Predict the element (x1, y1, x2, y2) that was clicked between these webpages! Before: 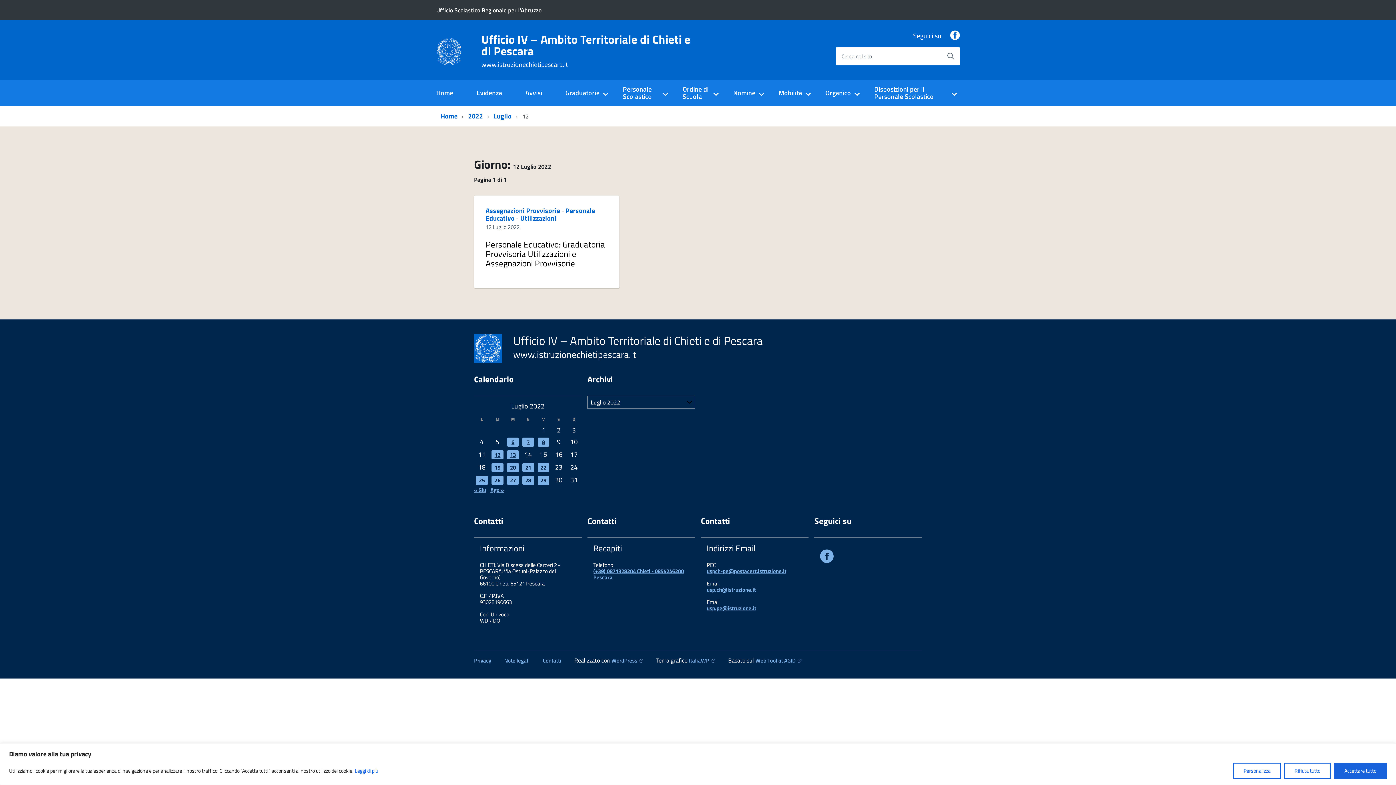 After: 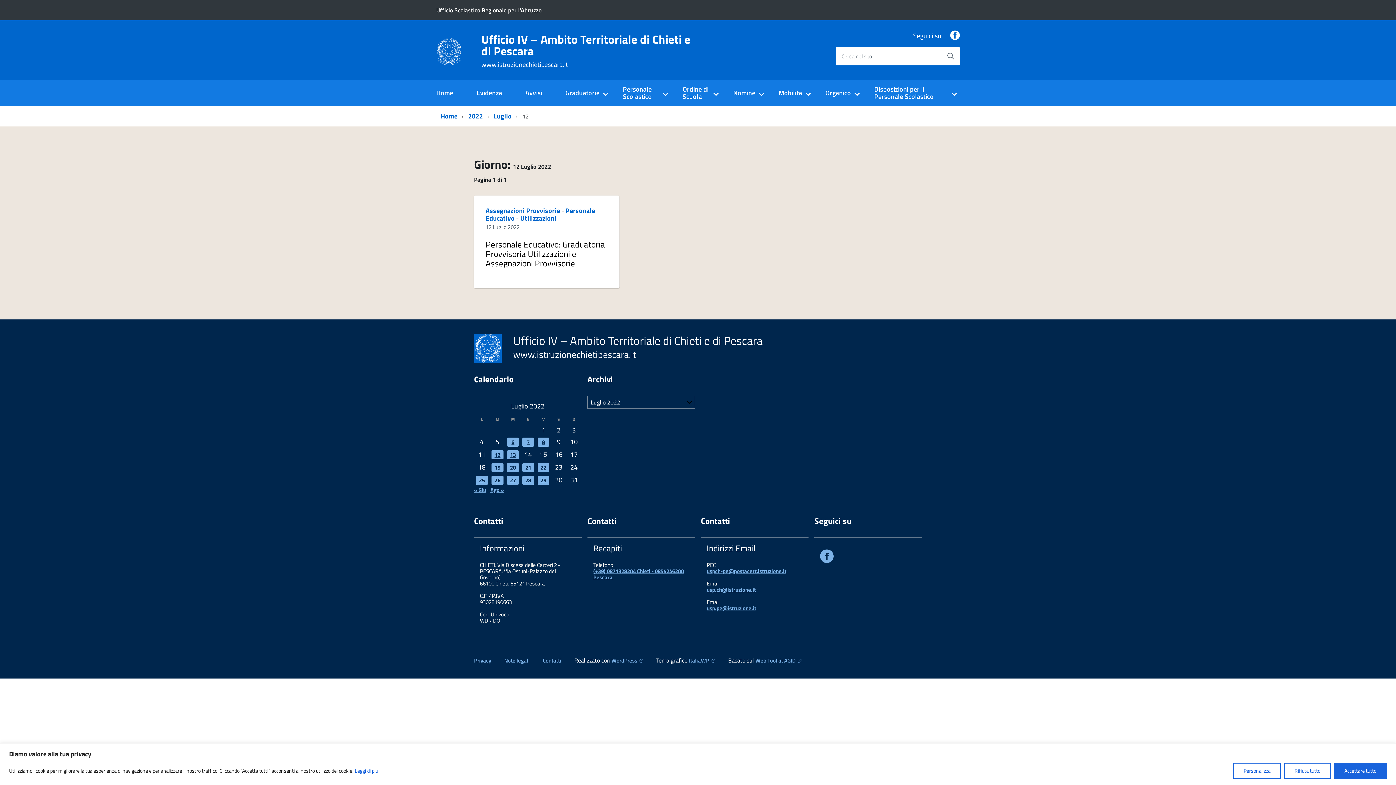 Action: bbox: (820, 553, 833, 562) label: Facebook